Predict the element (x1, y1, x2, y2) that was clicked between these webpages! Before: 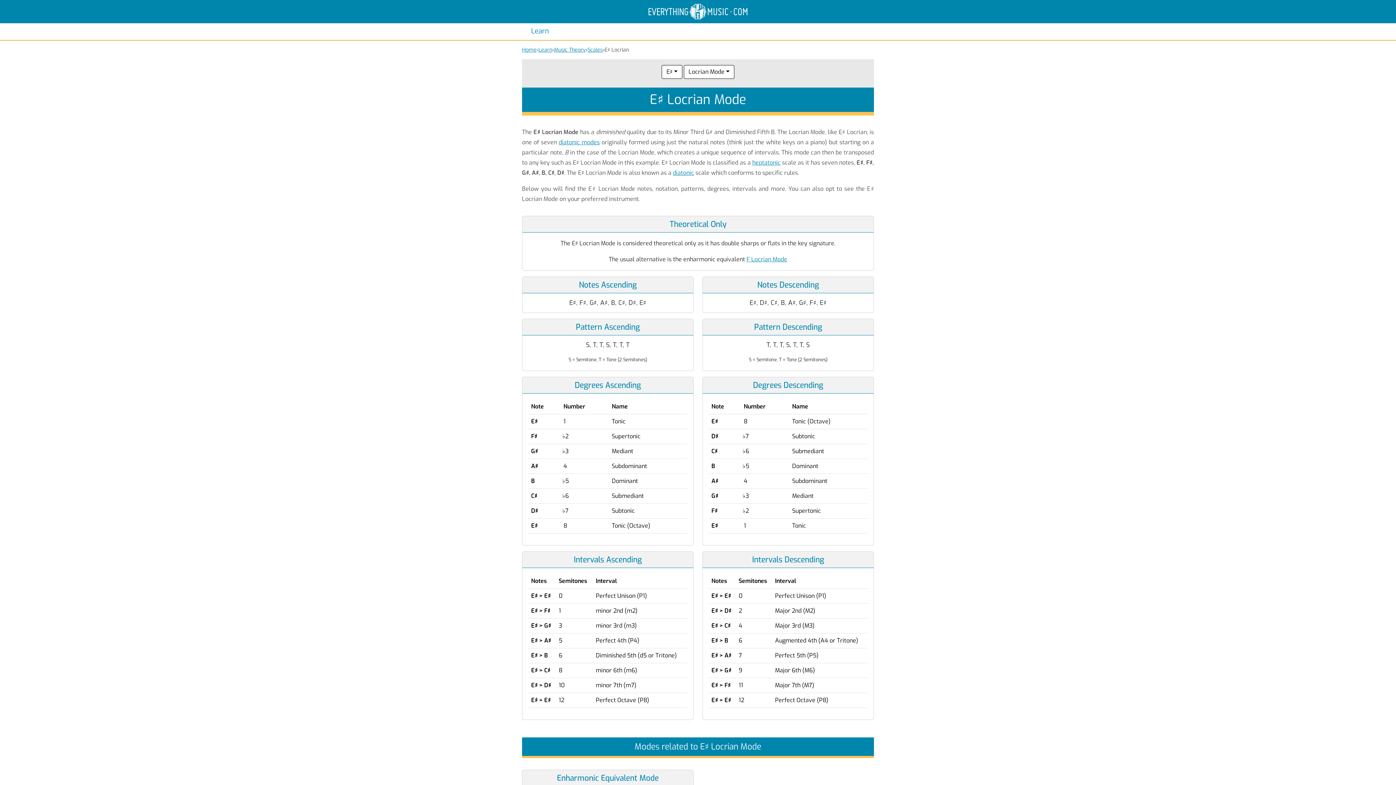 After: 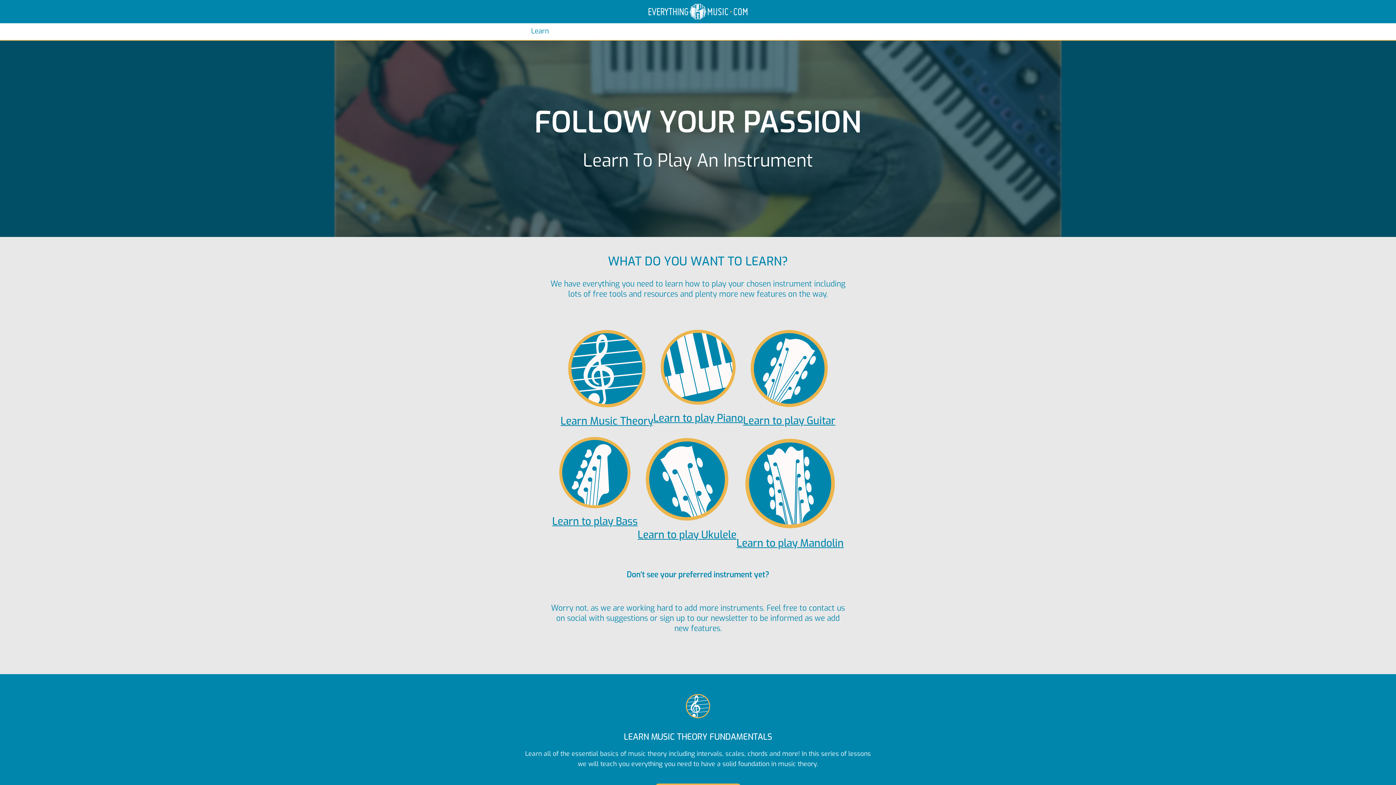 Action: label: Home bbox: (522, 22, 525, 40)